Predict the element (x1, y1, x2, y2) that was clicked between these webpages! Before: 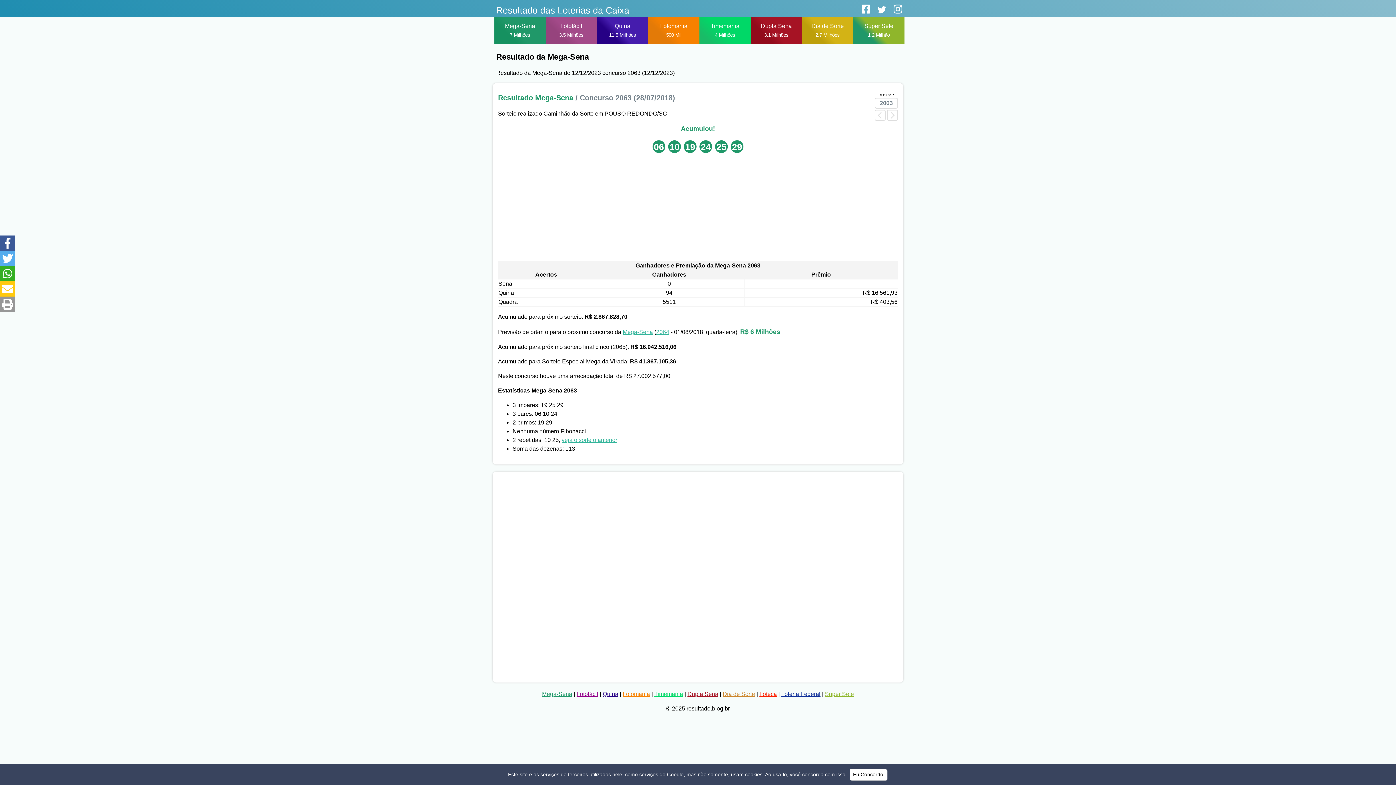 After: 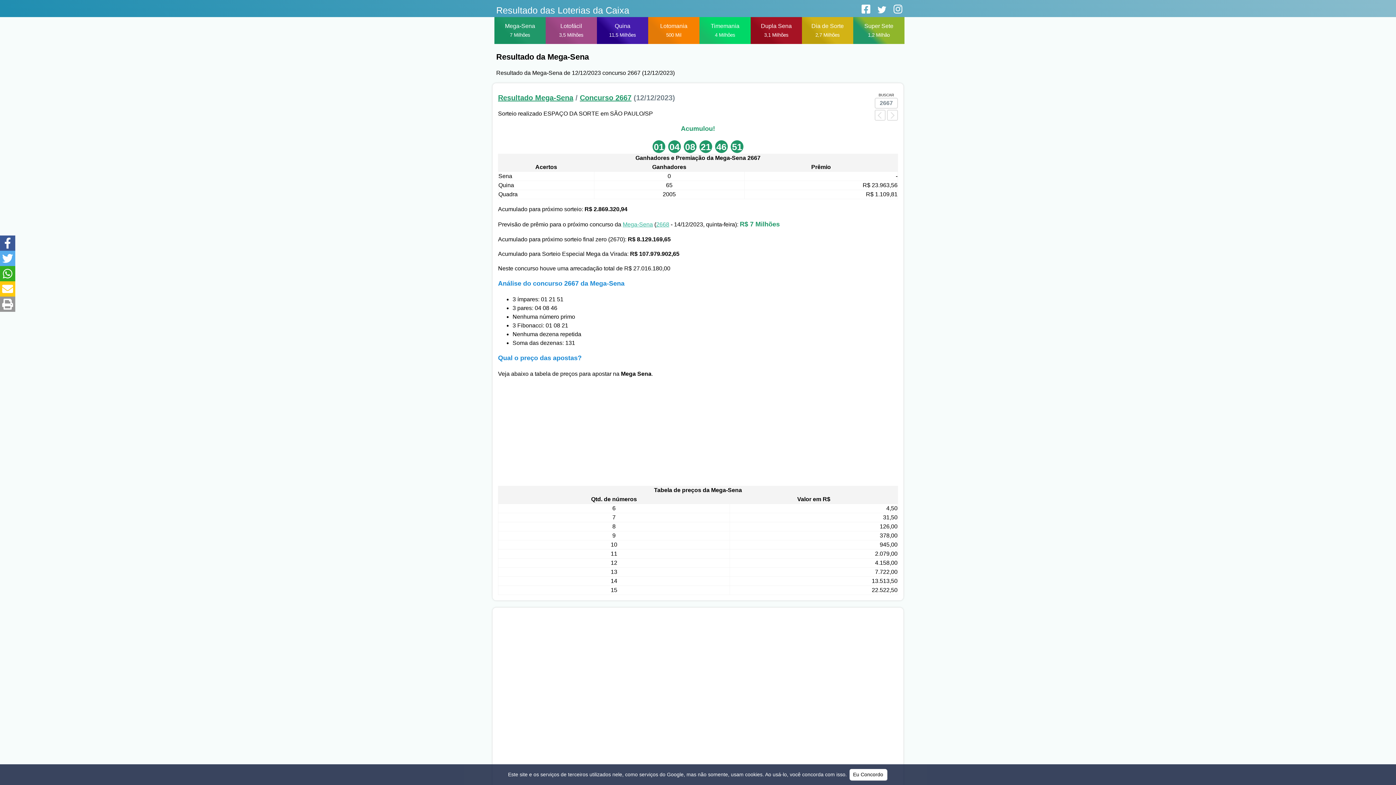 Action: label: Mega-Sena bbox: (622, 328, 653, 335)